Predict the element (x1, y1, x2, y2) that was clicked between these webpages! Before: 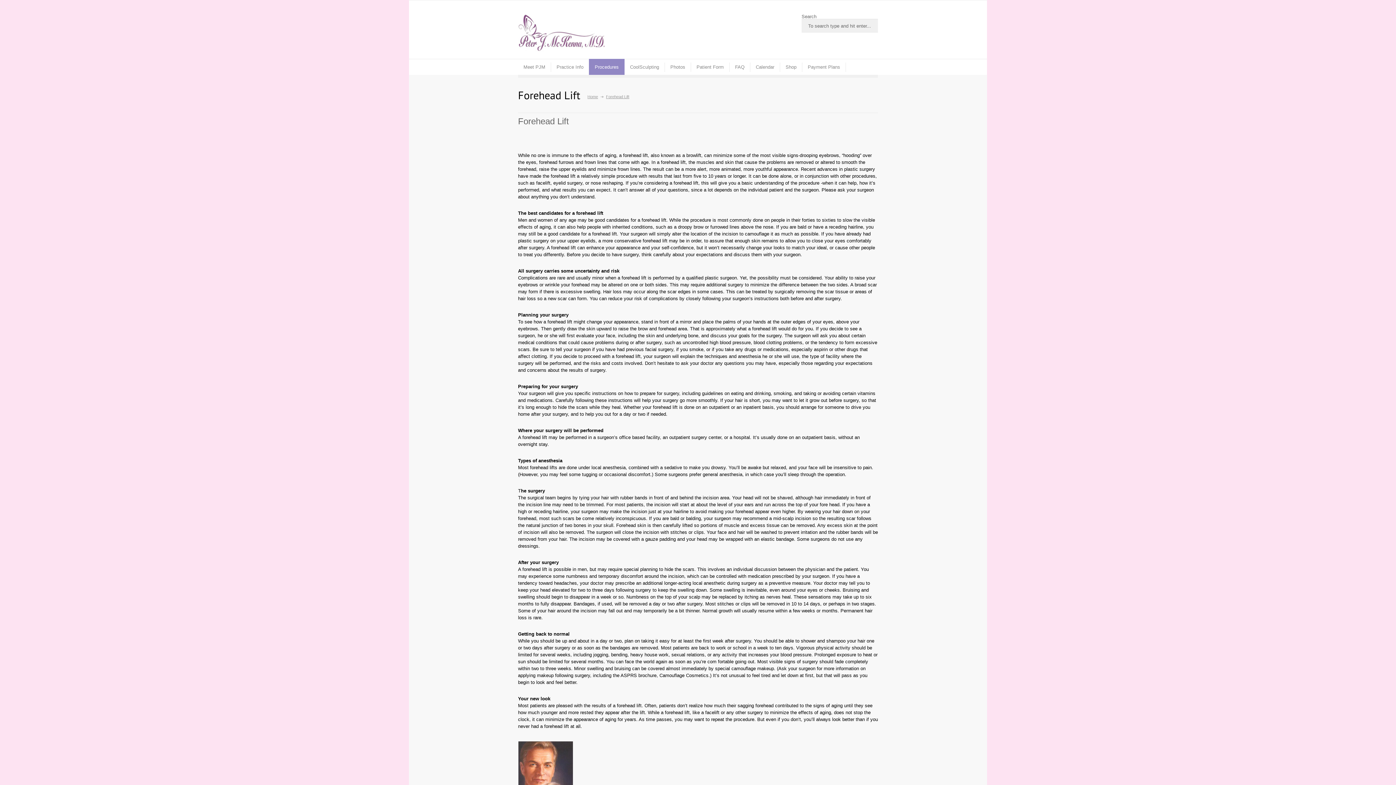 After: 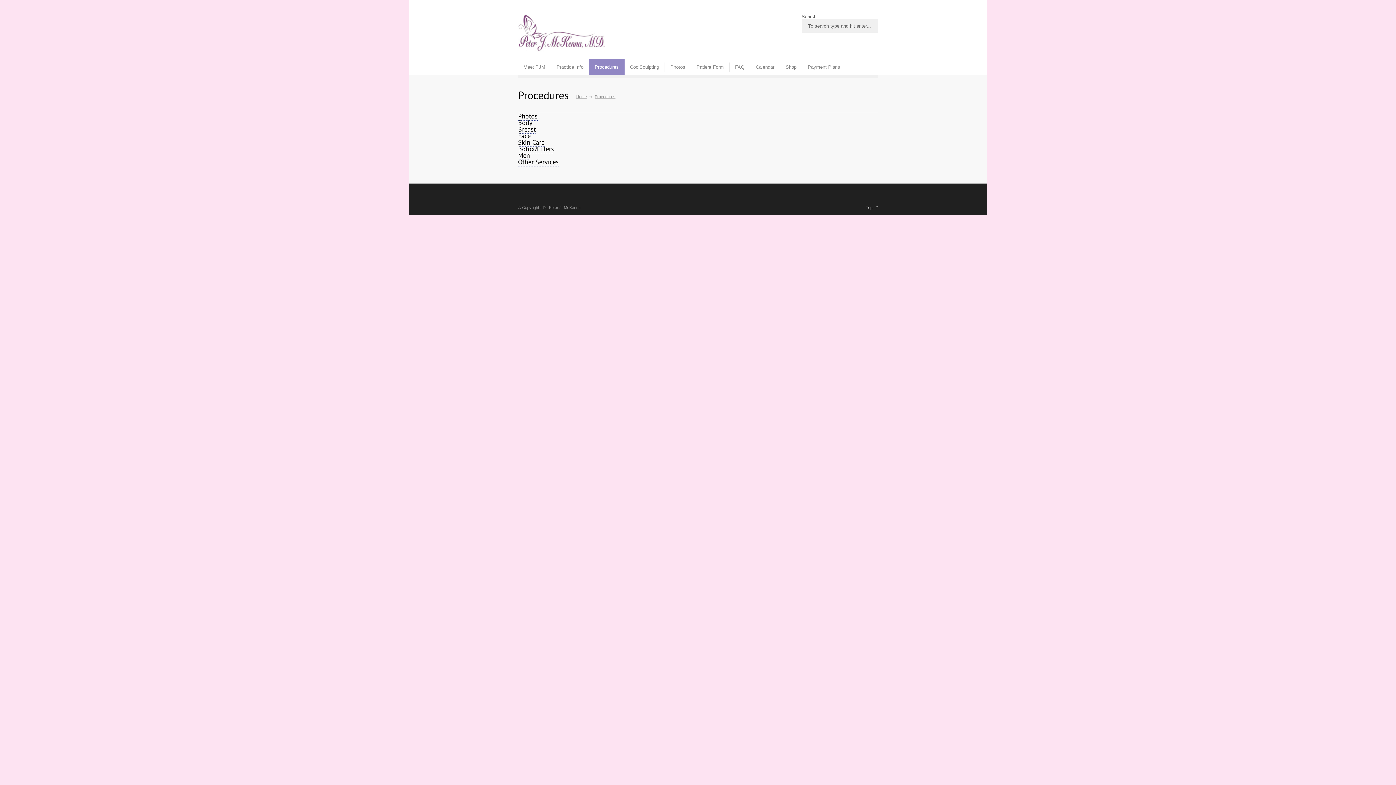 Action: bbox: (589, 58, 624, 74) label: Procedures